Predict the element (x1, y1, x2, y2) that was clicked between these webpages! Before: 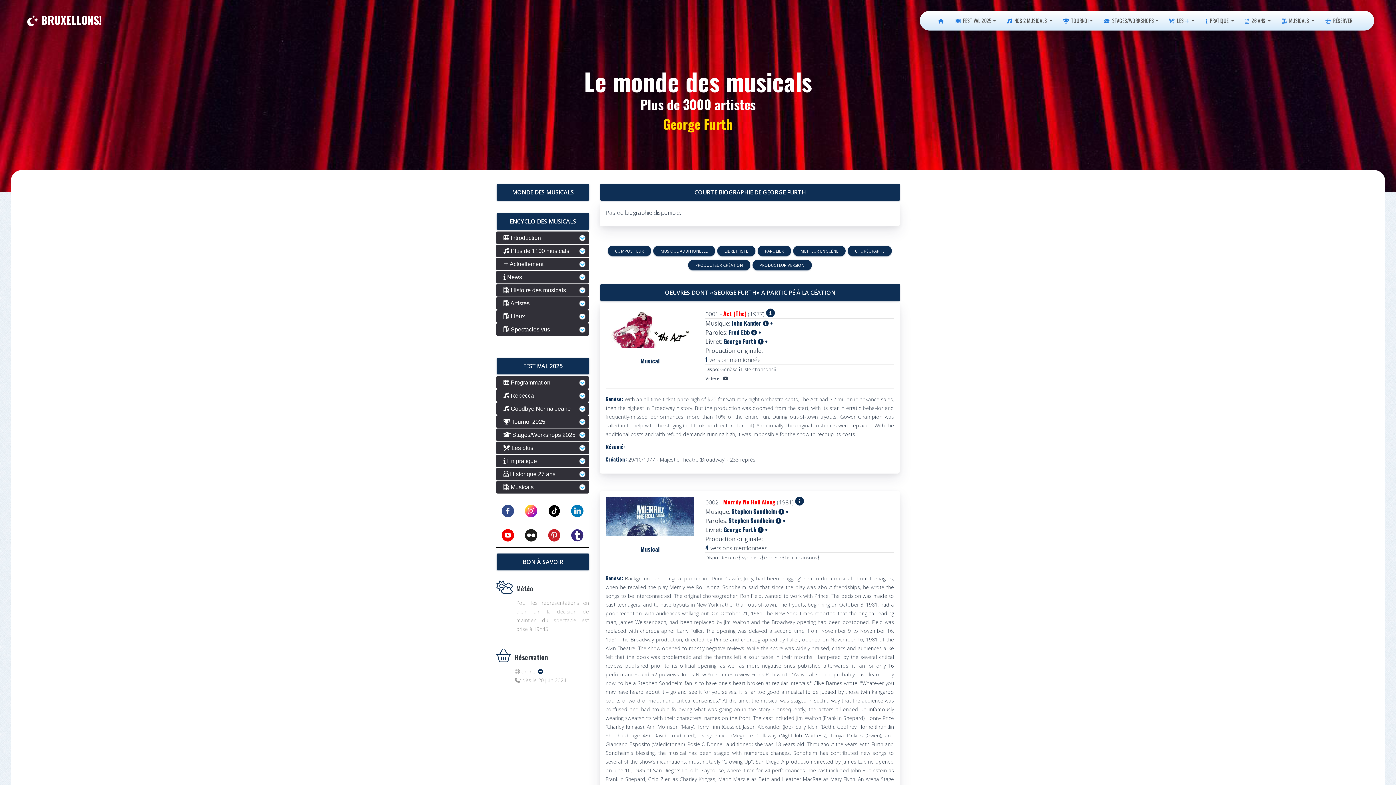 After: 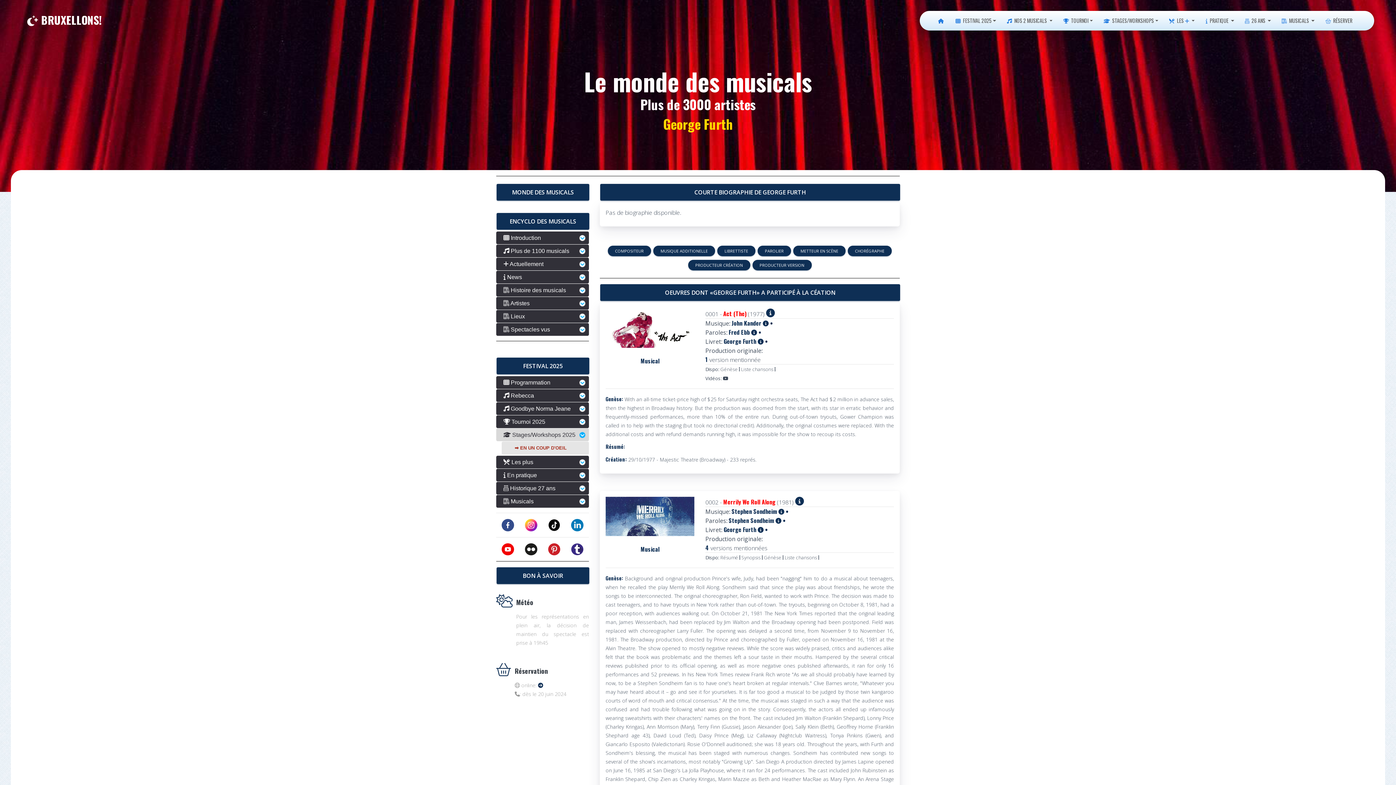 Action: bbox: (496, 428, 589, 441) label:  Stages/Workshops 2025